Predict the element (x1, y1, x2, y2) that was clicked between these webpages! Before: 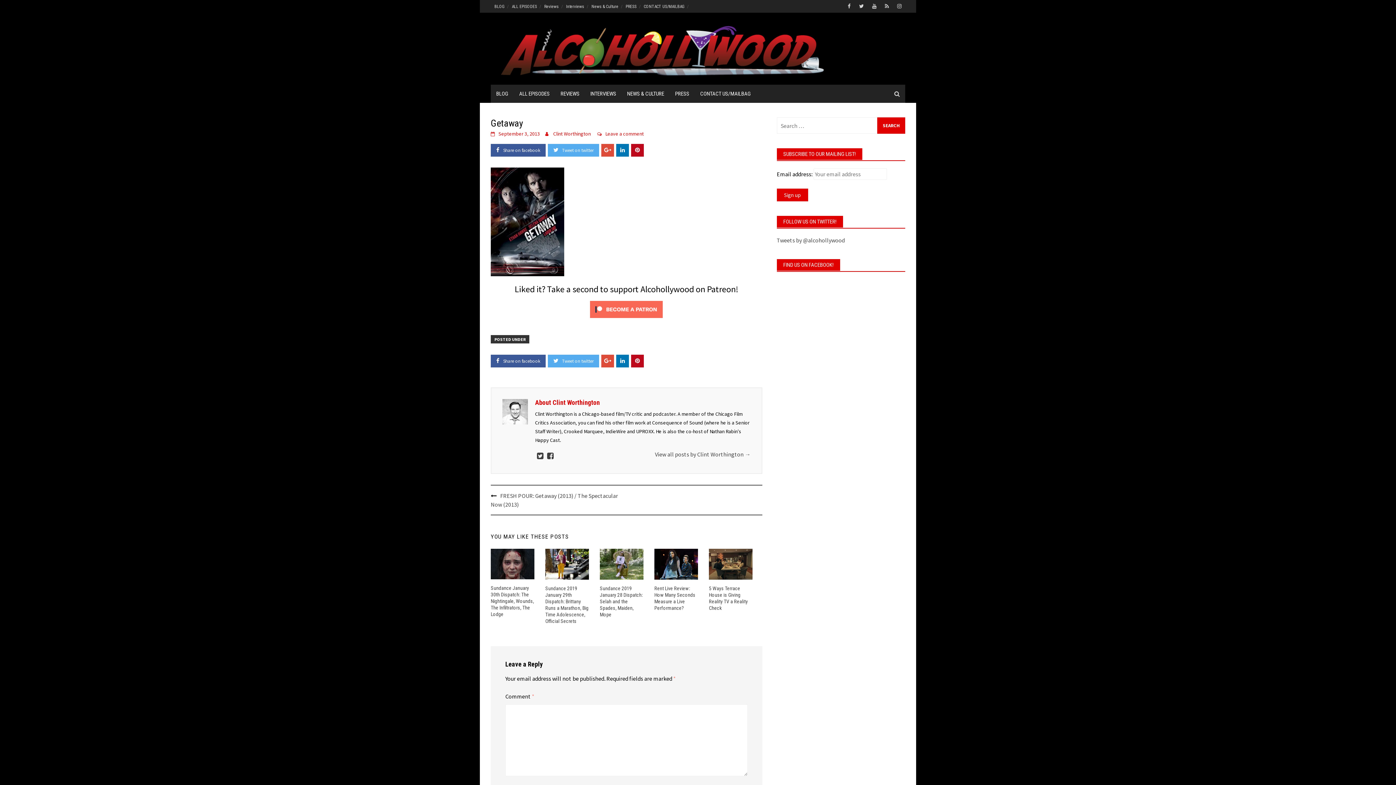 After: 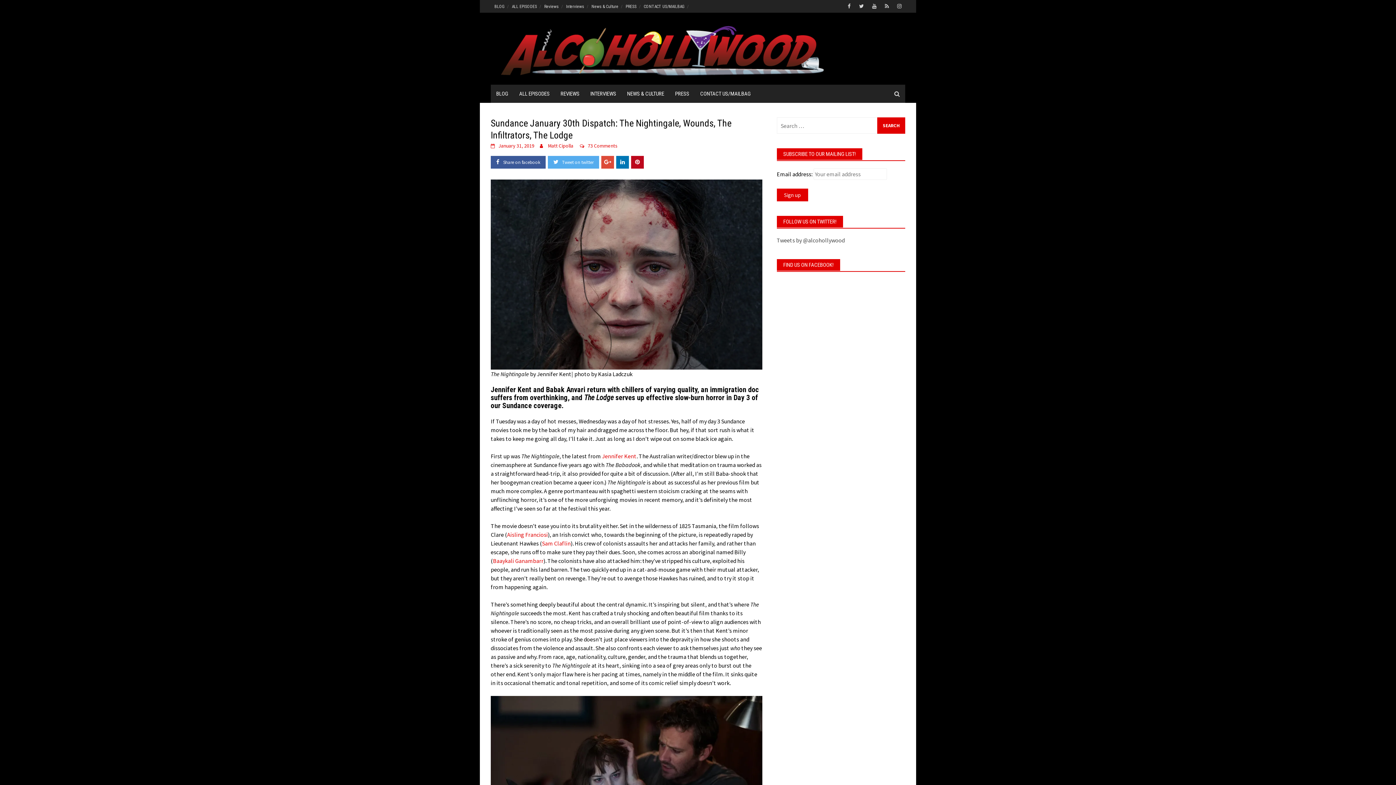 Action: bbox: (490, 559, 534, 567)